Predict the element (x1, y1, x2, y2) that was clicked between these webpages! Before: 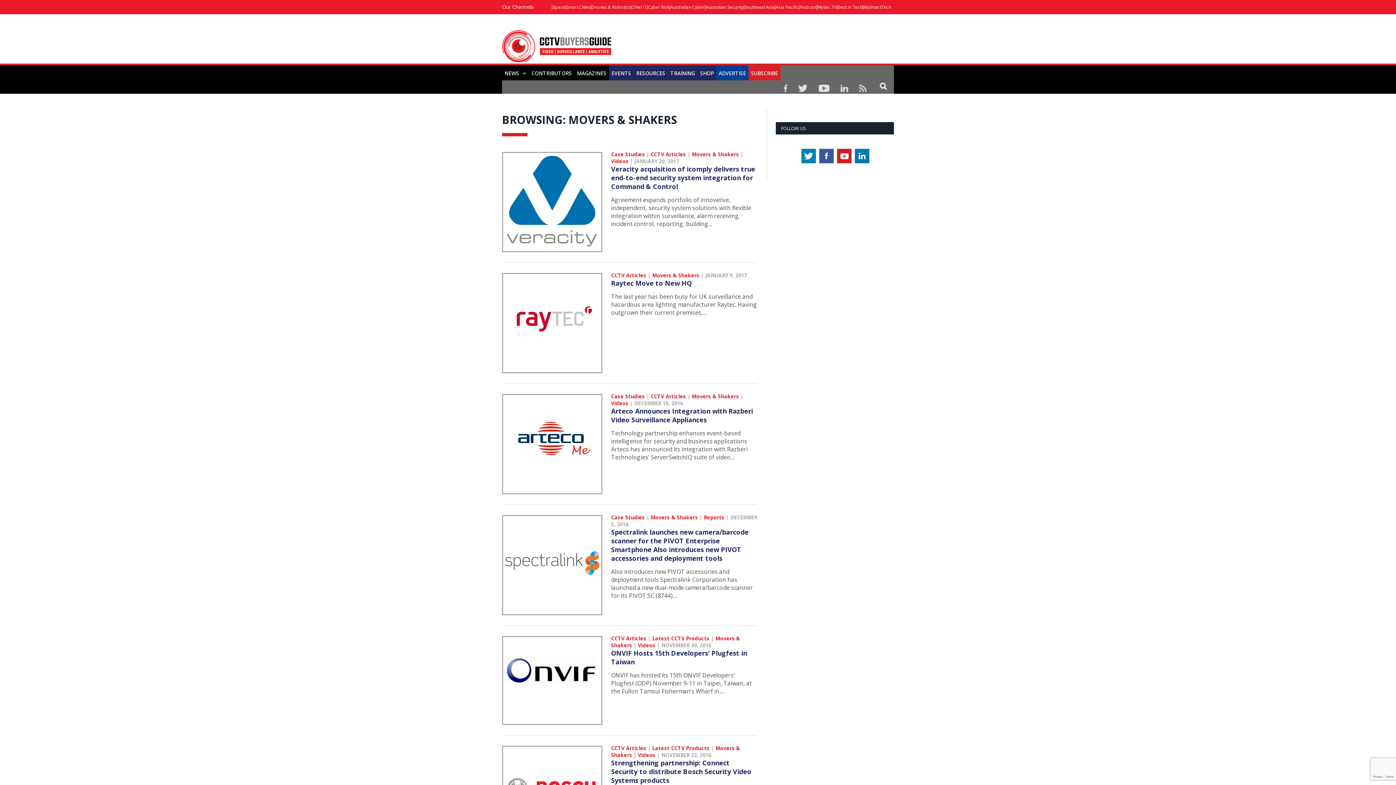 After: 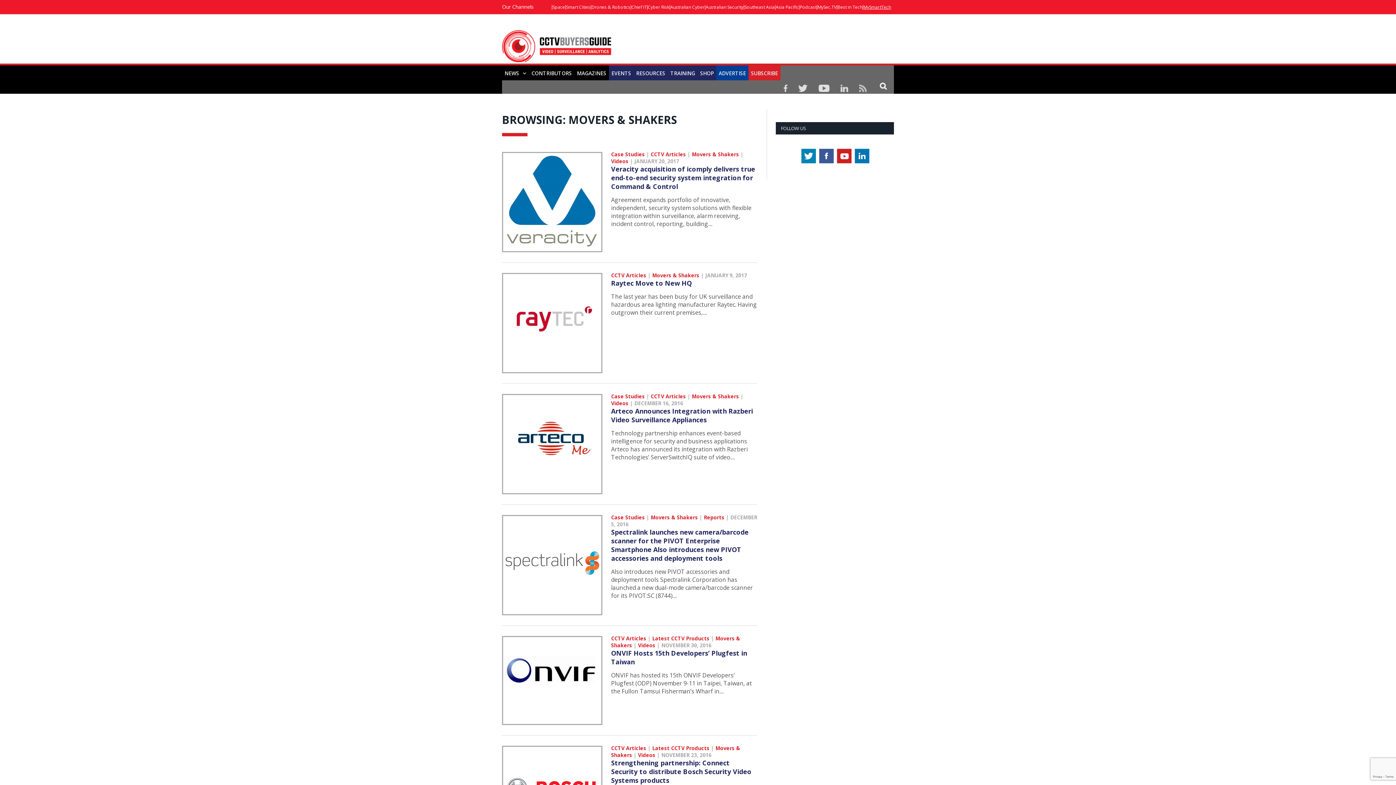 Action: bbox: (862, 4, 891, 10) label: MySmartTech